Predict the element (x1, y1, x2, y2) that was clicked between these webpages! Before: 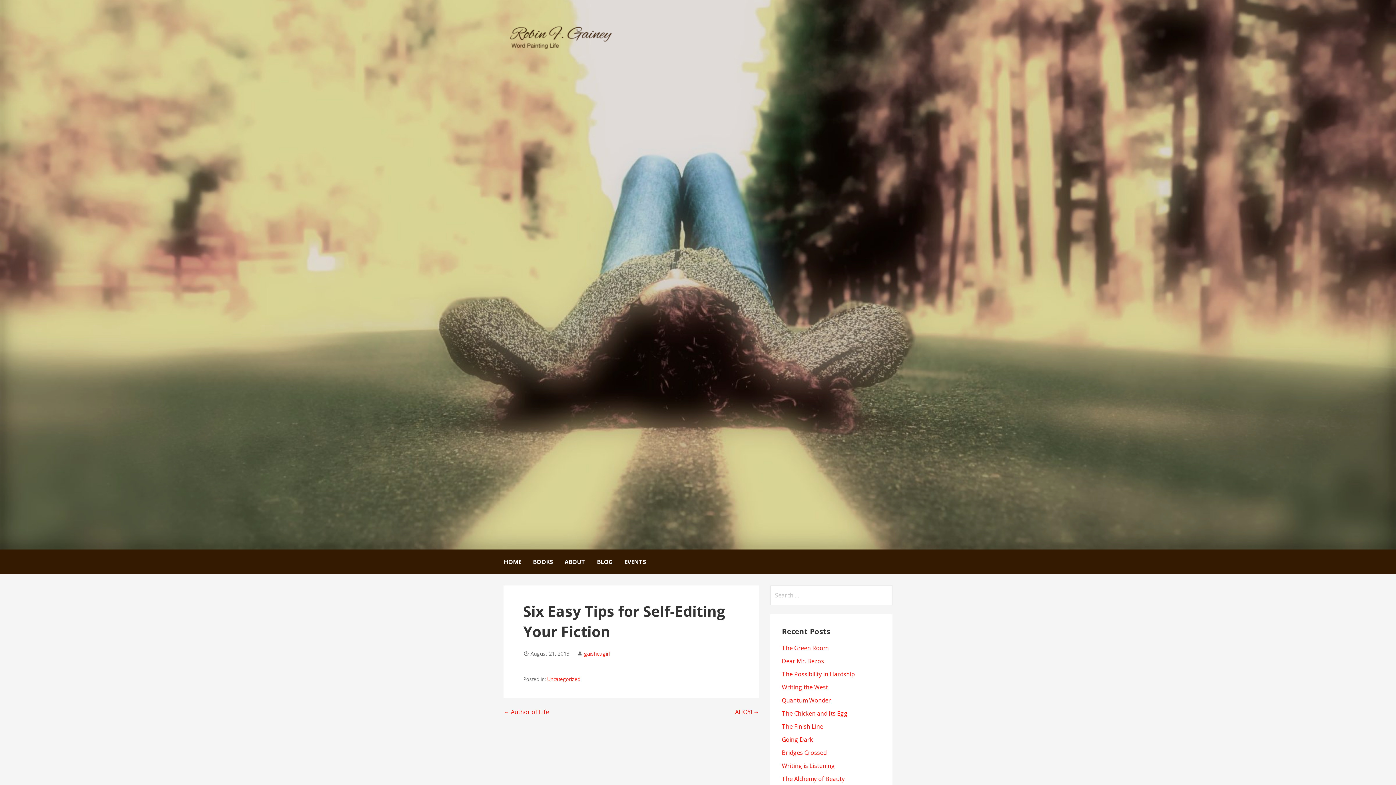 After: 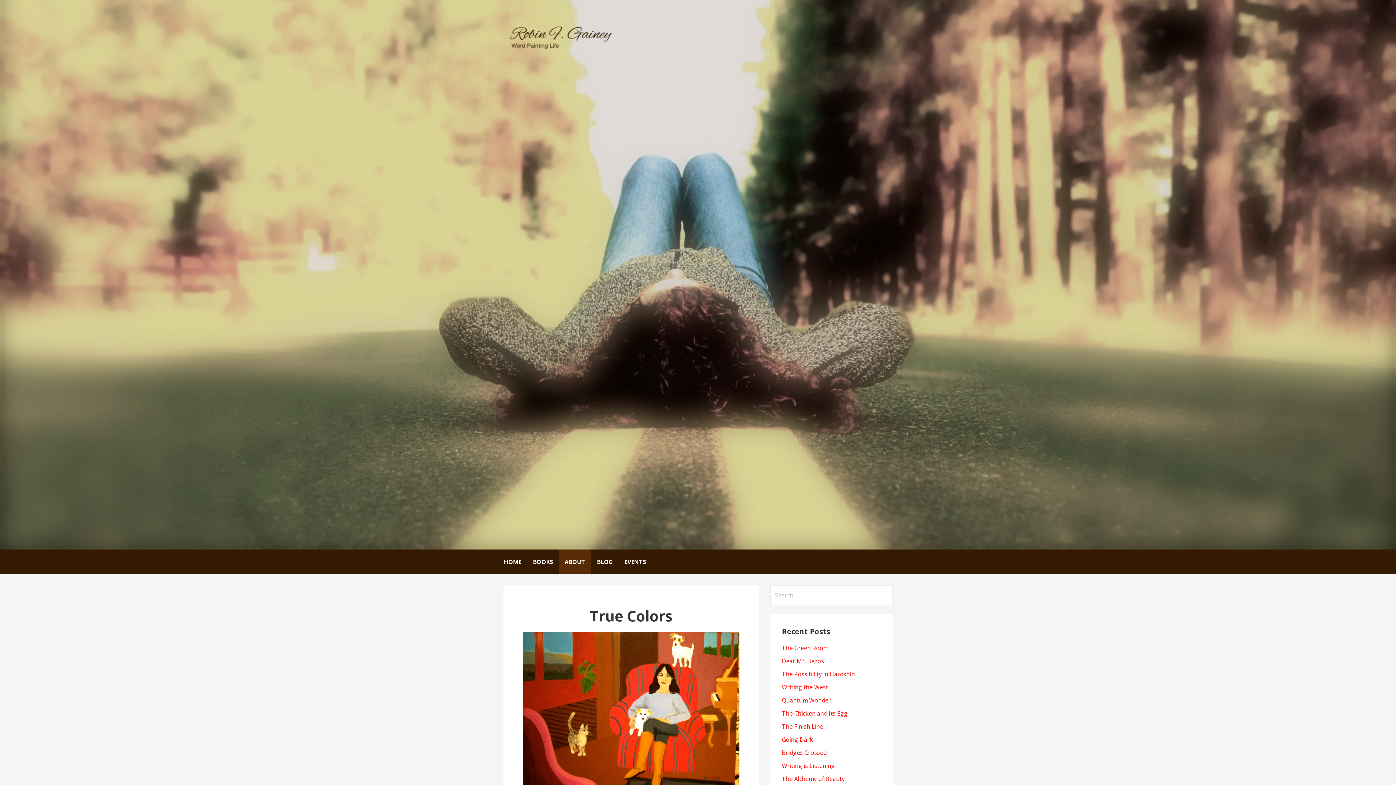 Action: label: ABOUT bbox: (558, 549, 591, 574)